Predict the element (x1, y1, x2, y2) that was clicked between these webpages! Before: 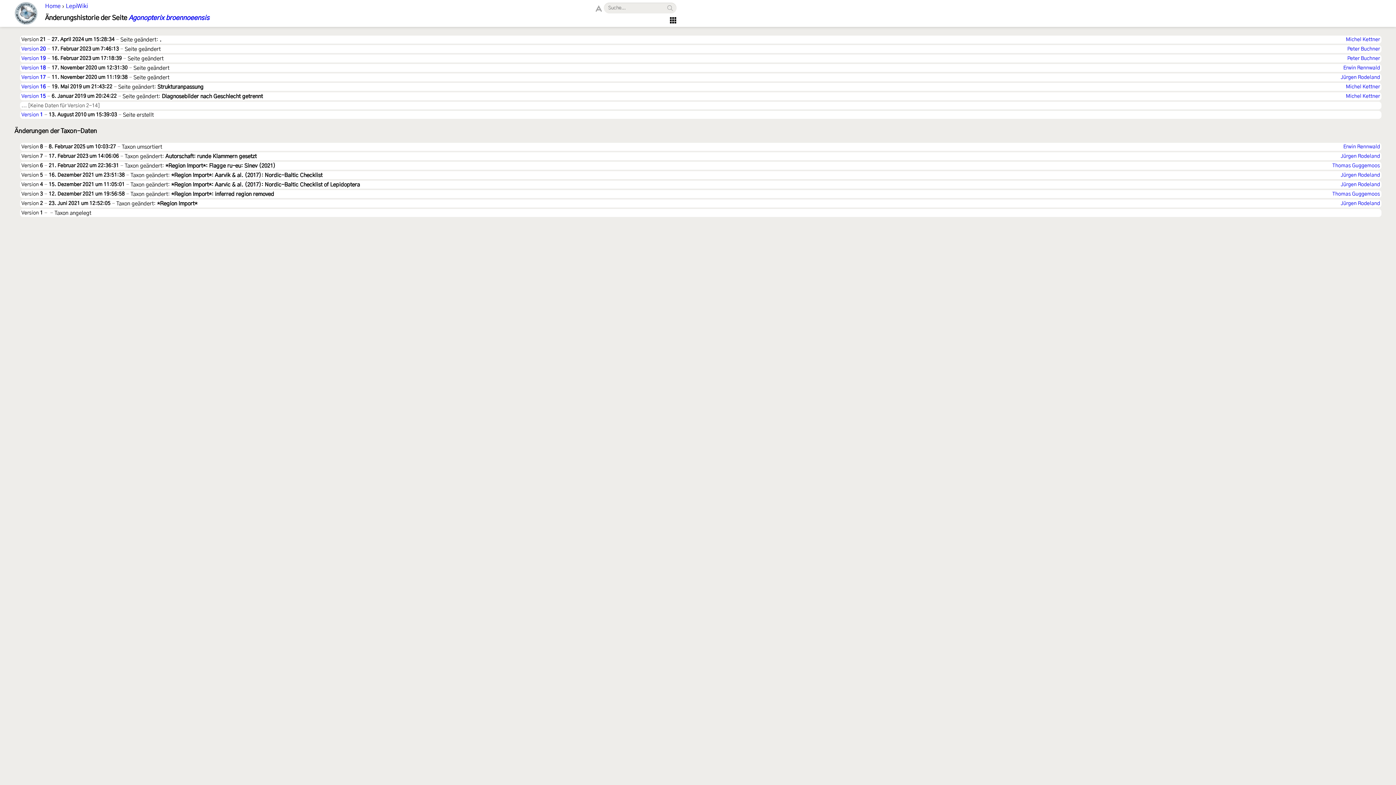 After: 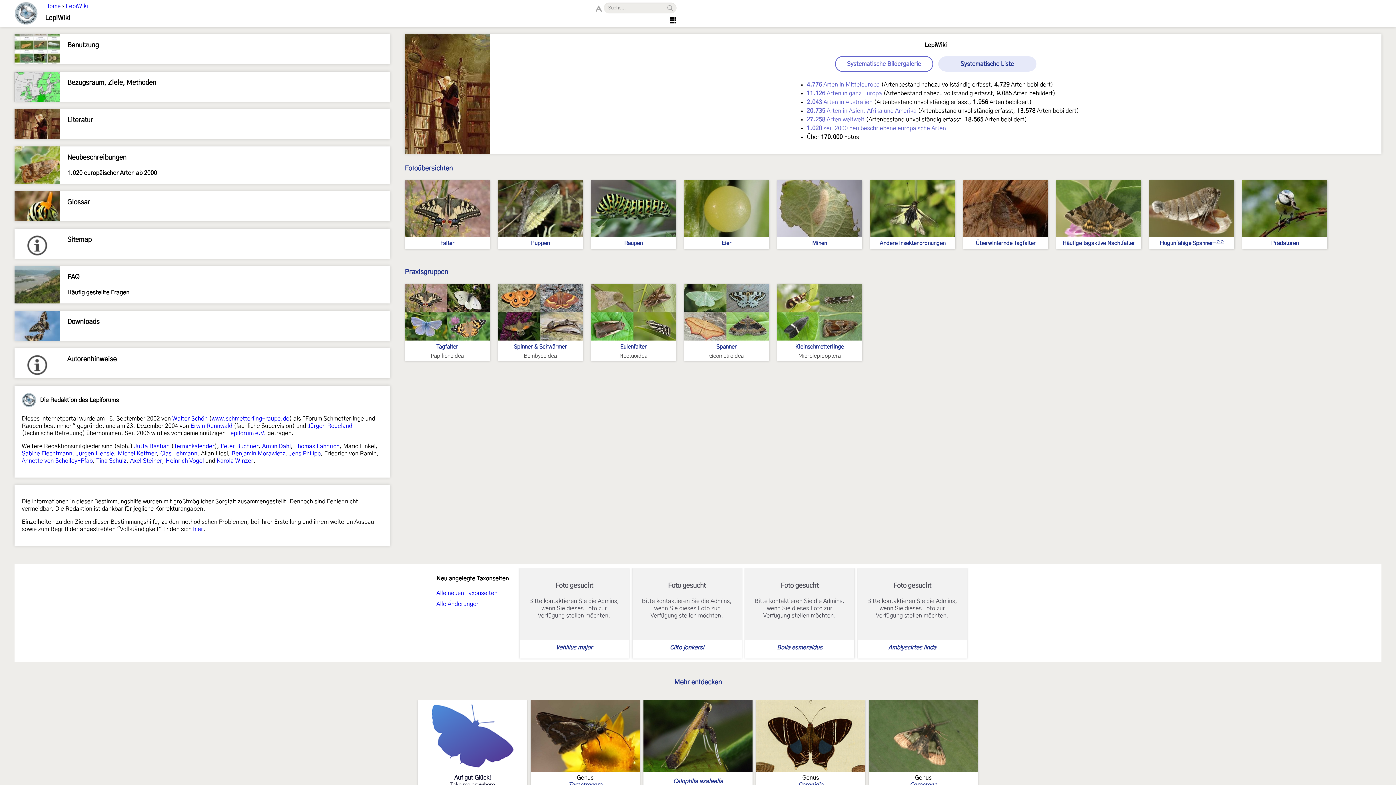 Action: label: LepiWiki bbox: (65, 3, 88, 9)